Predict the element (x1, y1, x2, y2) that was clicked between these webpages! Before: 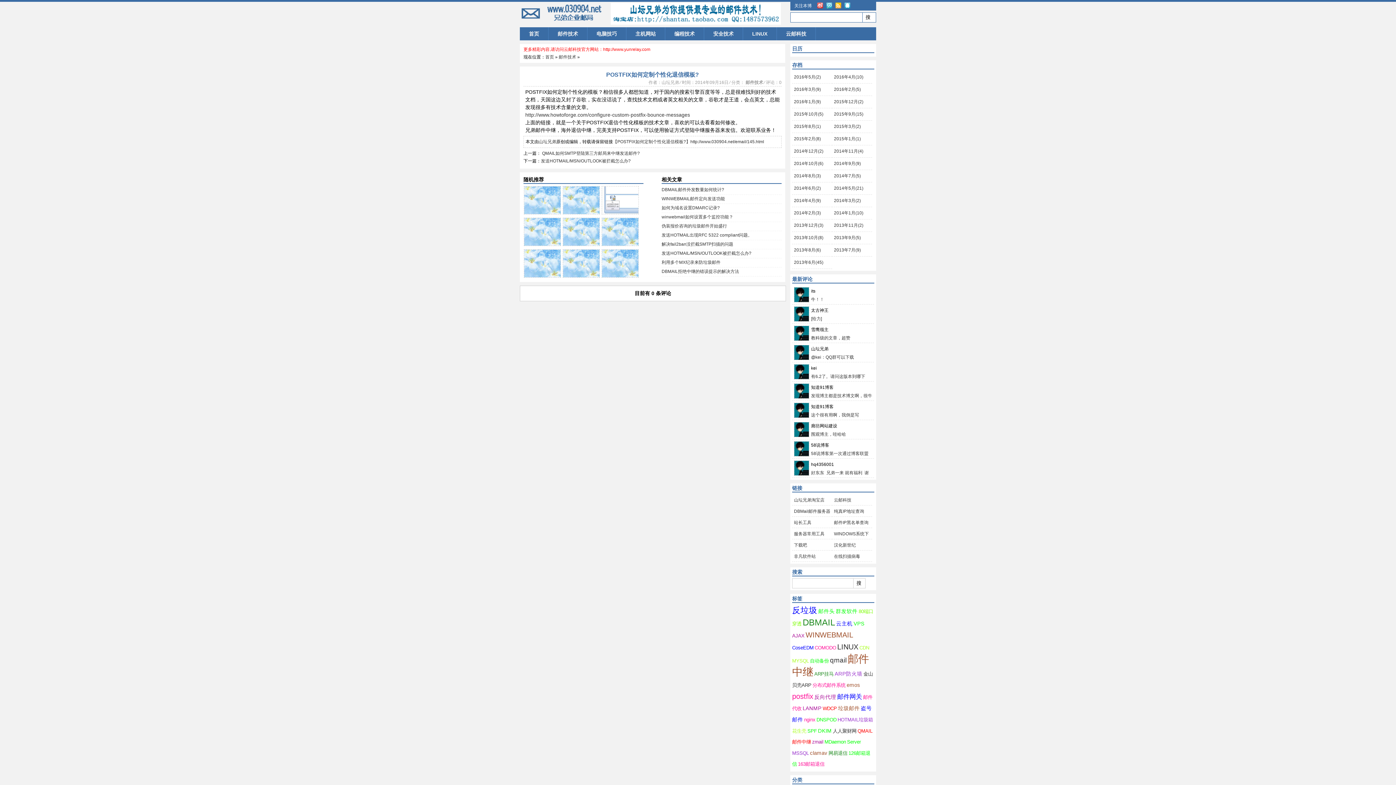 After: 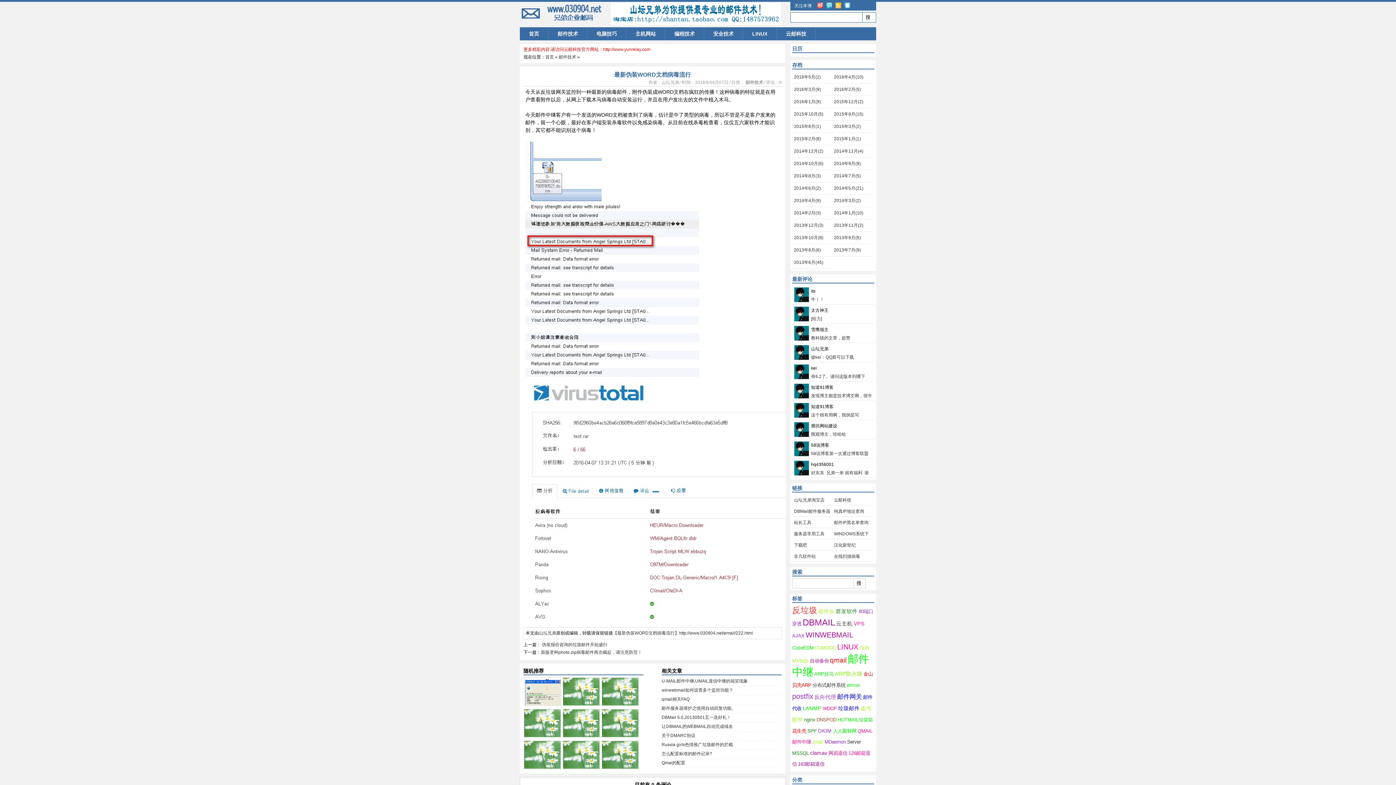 Action: bbox: (601, 210, 639, 216)